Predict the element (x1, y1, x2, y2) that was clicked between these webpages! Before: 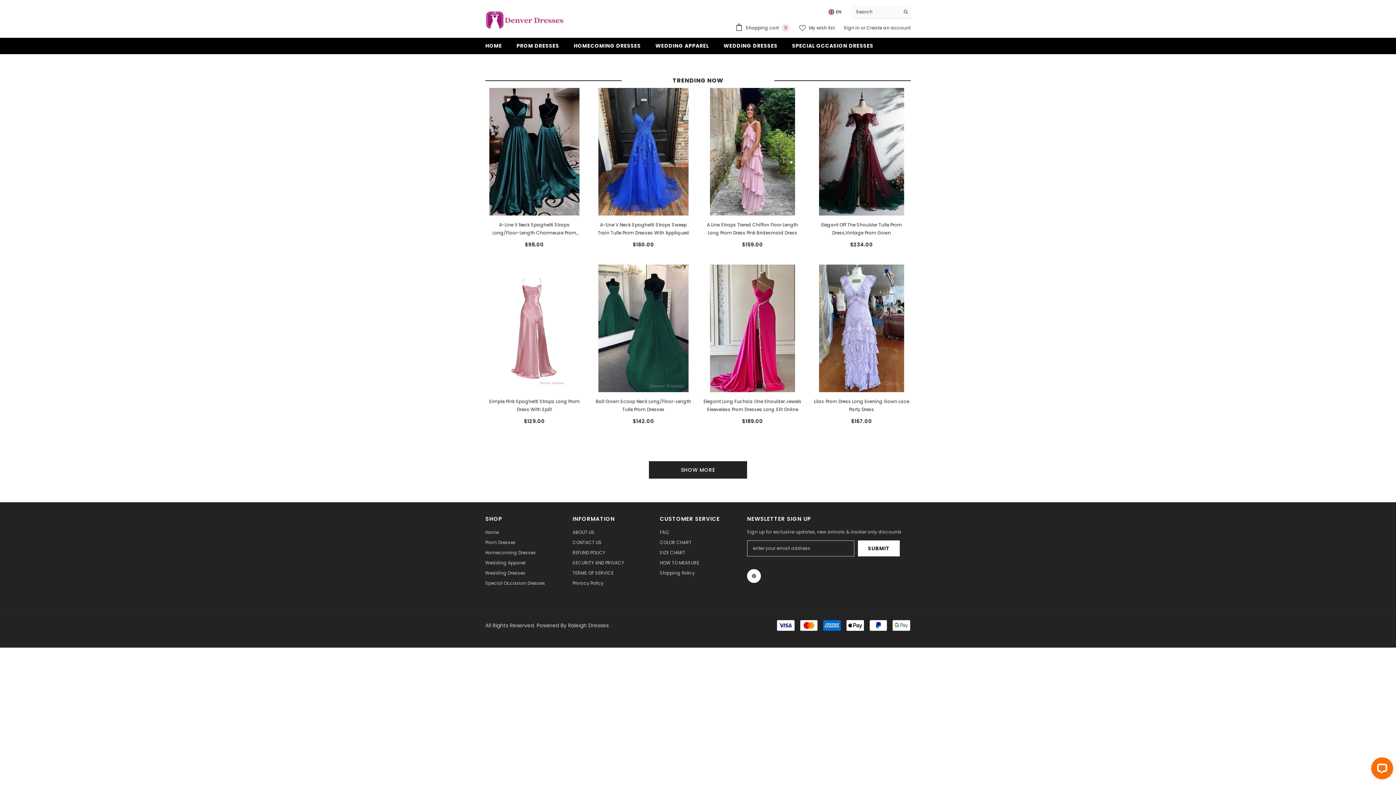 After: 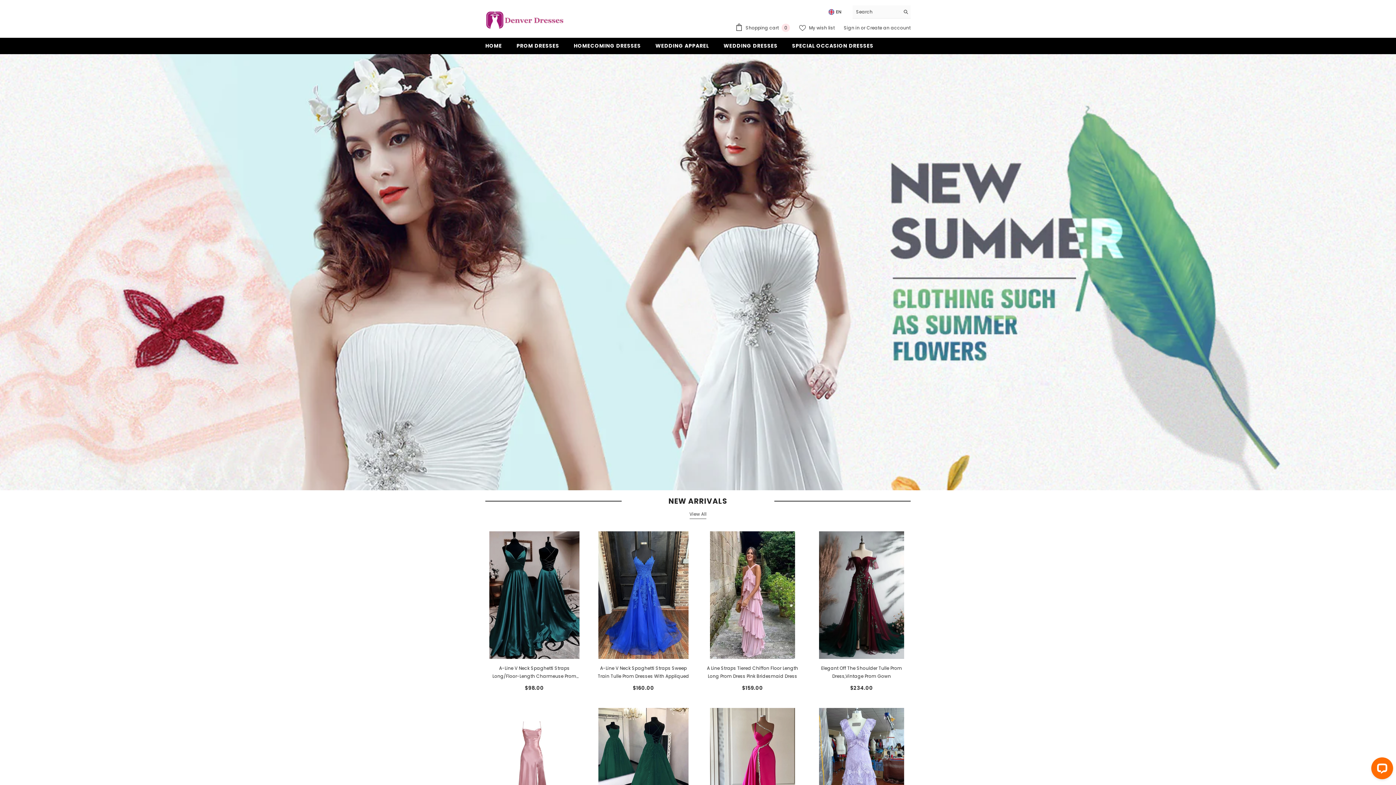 Action: label: Home bbox: (485, 527, 498, 537)